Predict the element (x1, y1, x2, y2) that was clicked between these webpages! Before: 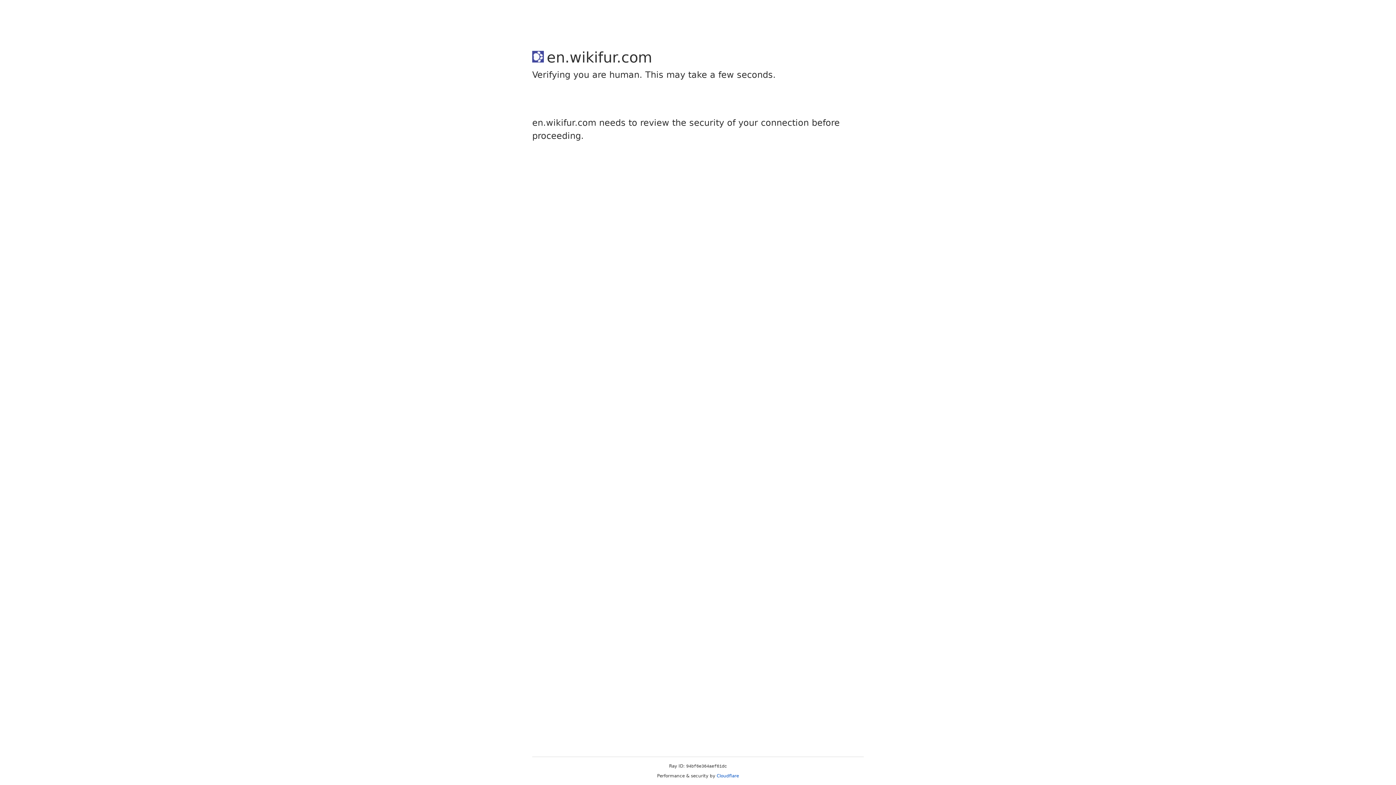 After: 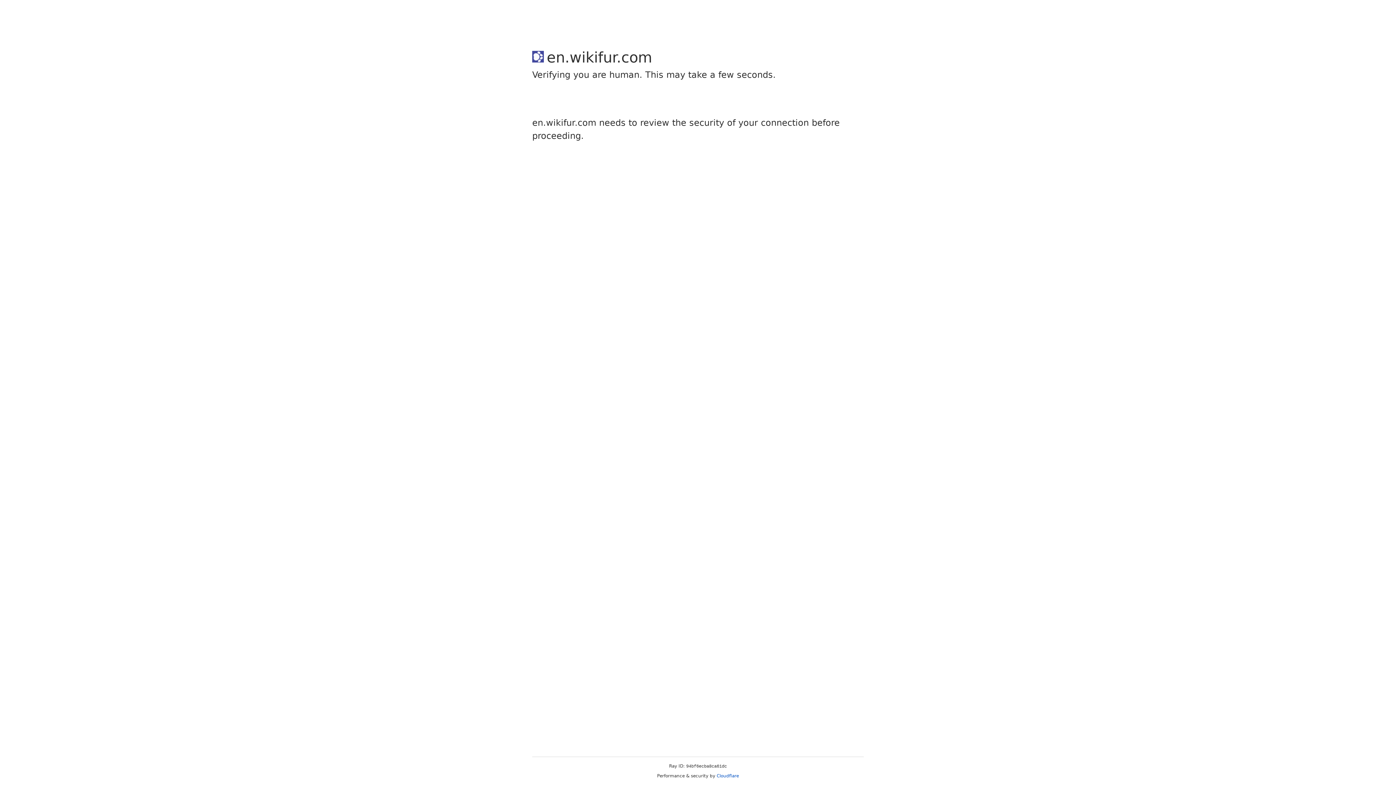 Action: label: Cloudflare bbox: (716, 773, 739, 778)